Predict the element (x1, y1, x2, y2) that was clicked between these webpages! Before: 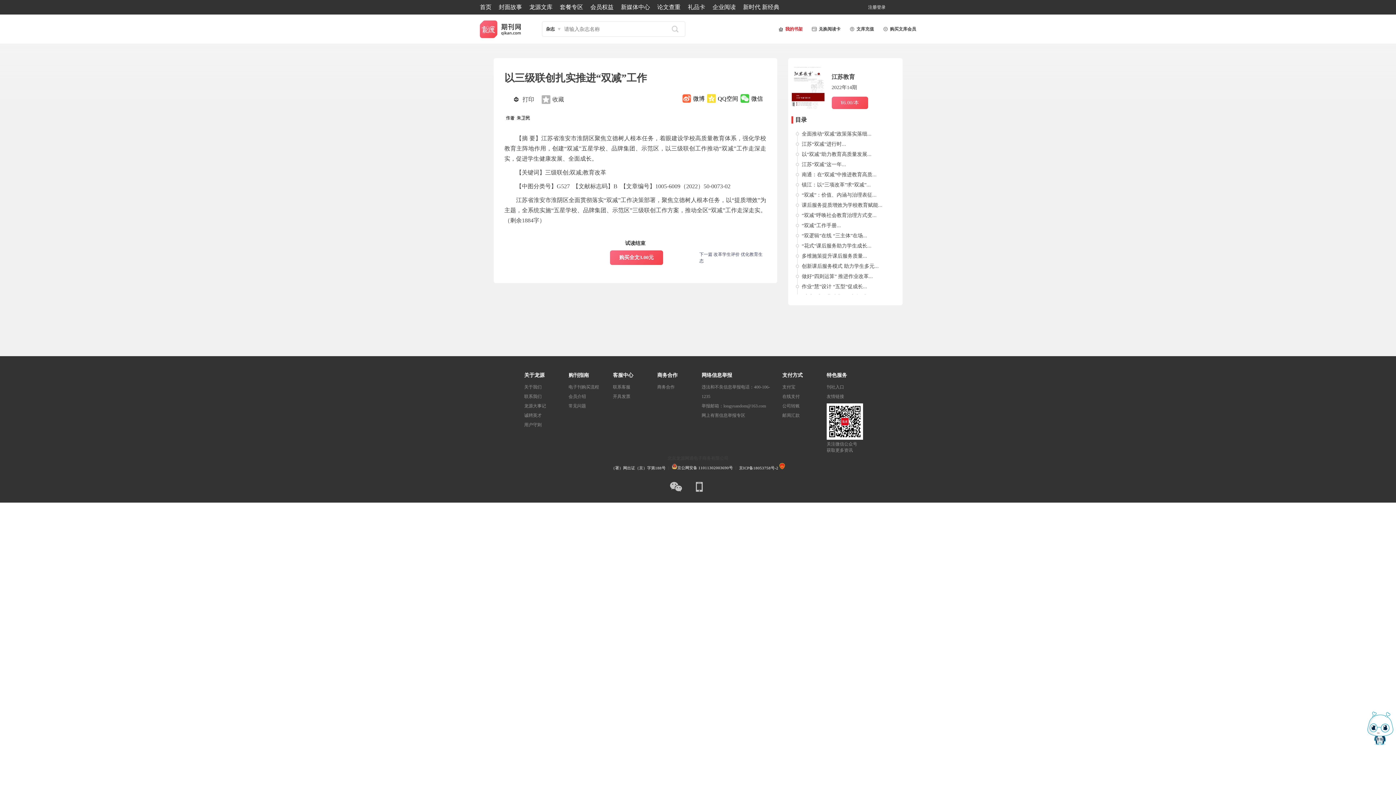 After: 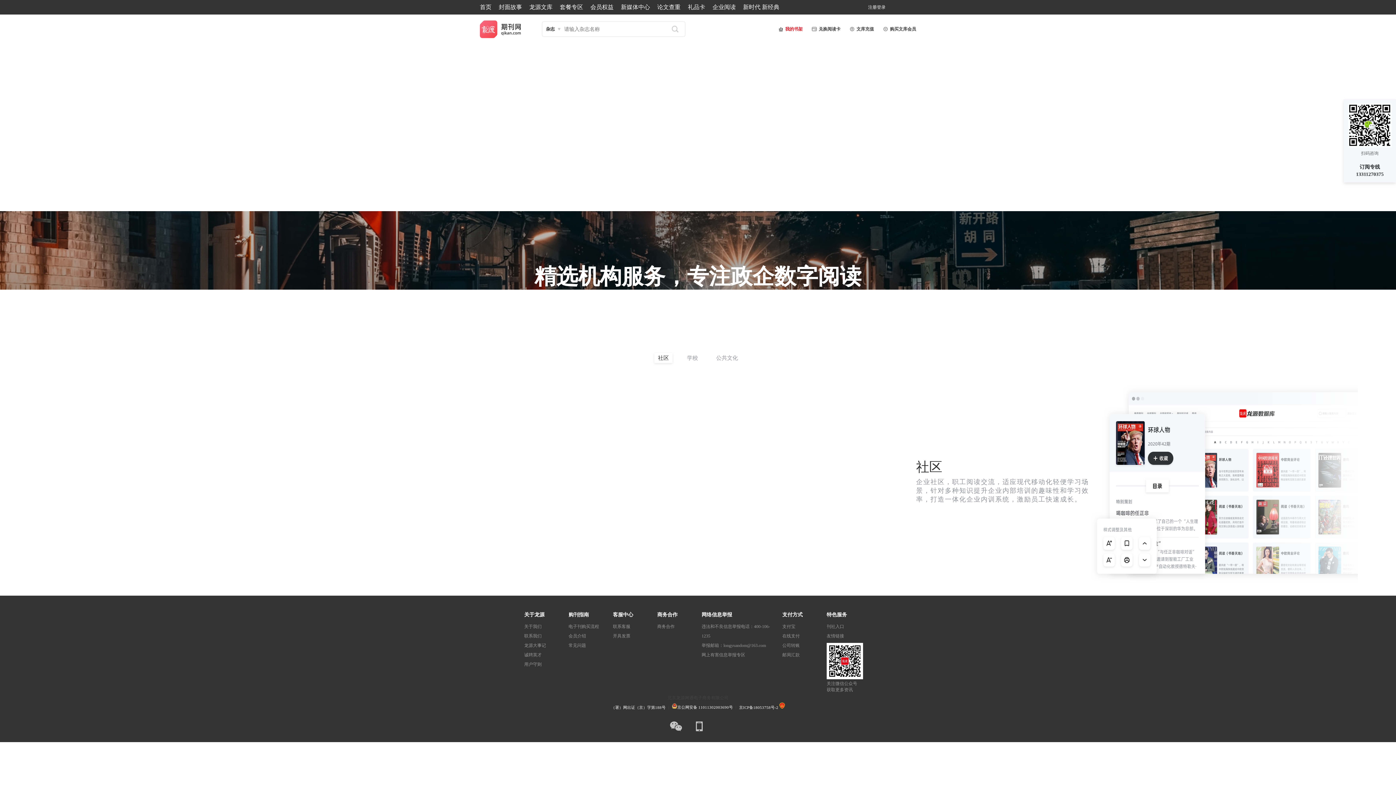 Action: bbox: (712, 0, 743, 14) label: 企业阅读